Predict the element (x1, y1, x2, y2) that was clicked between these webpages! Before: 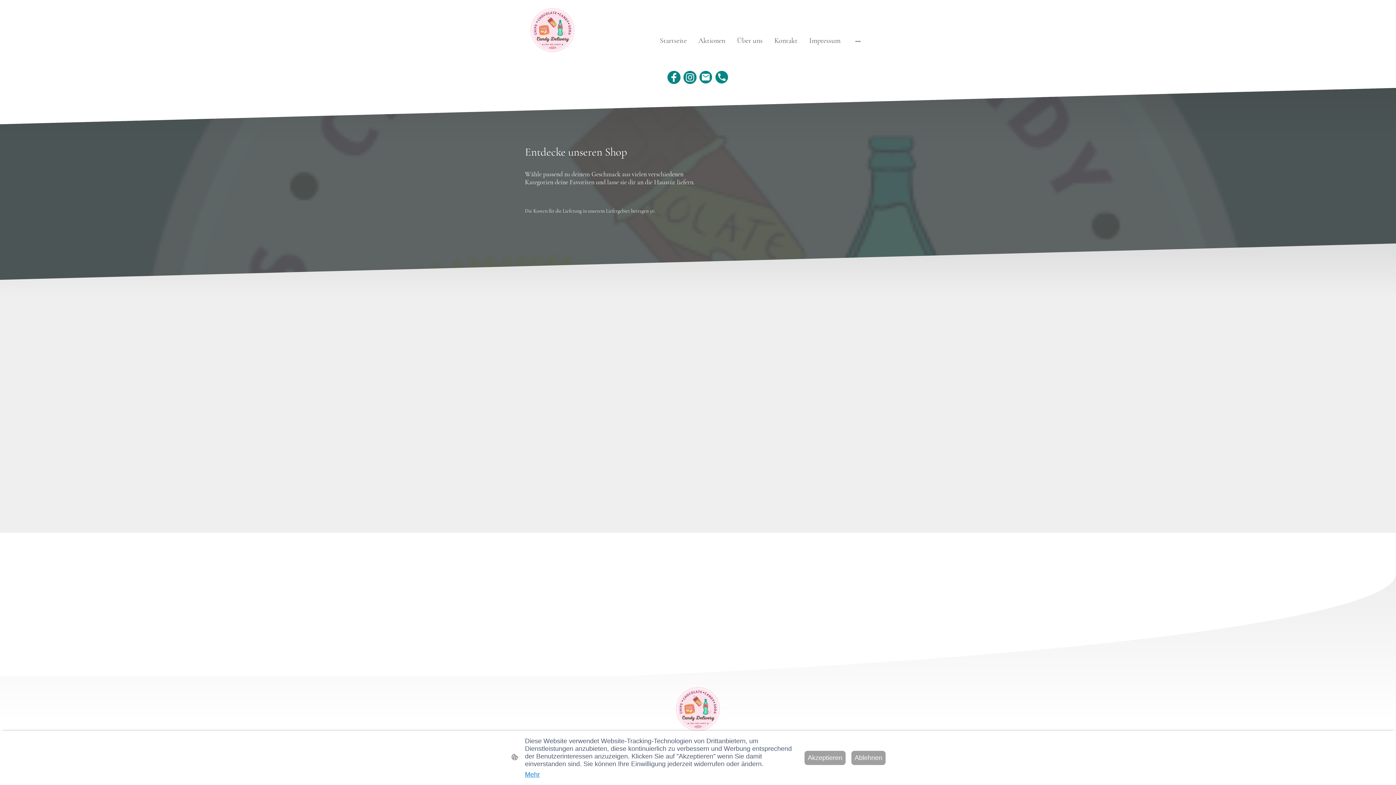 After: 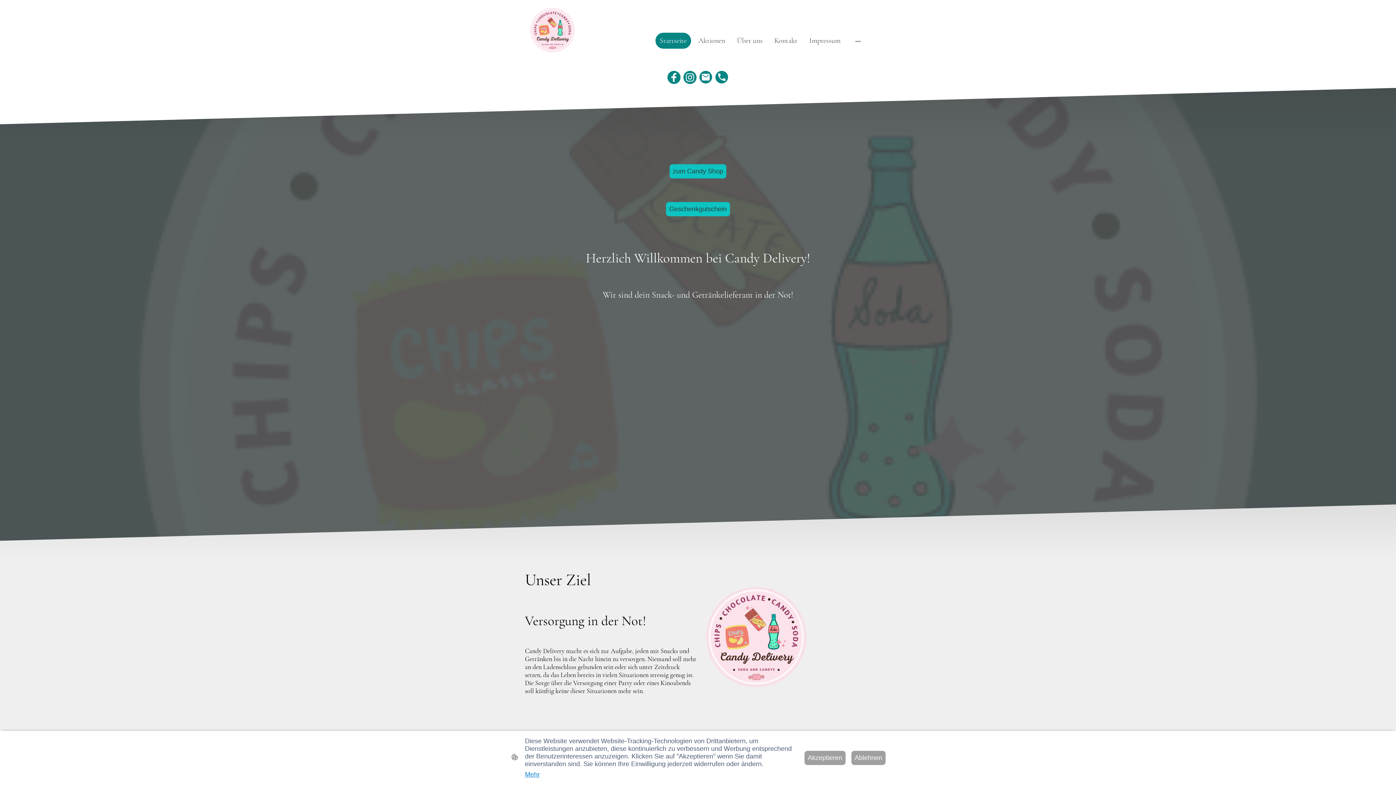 Action: bbox: (670, 681, 725, 737)